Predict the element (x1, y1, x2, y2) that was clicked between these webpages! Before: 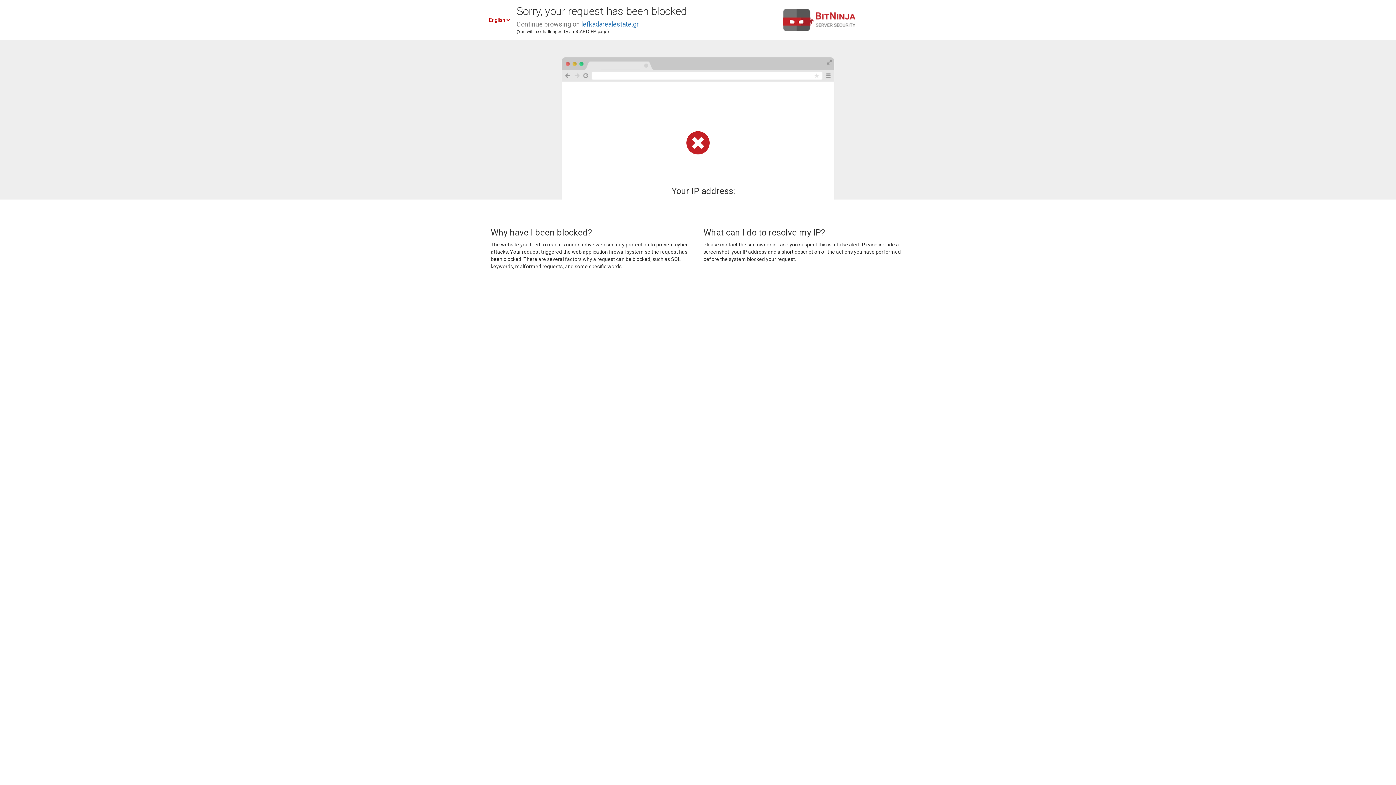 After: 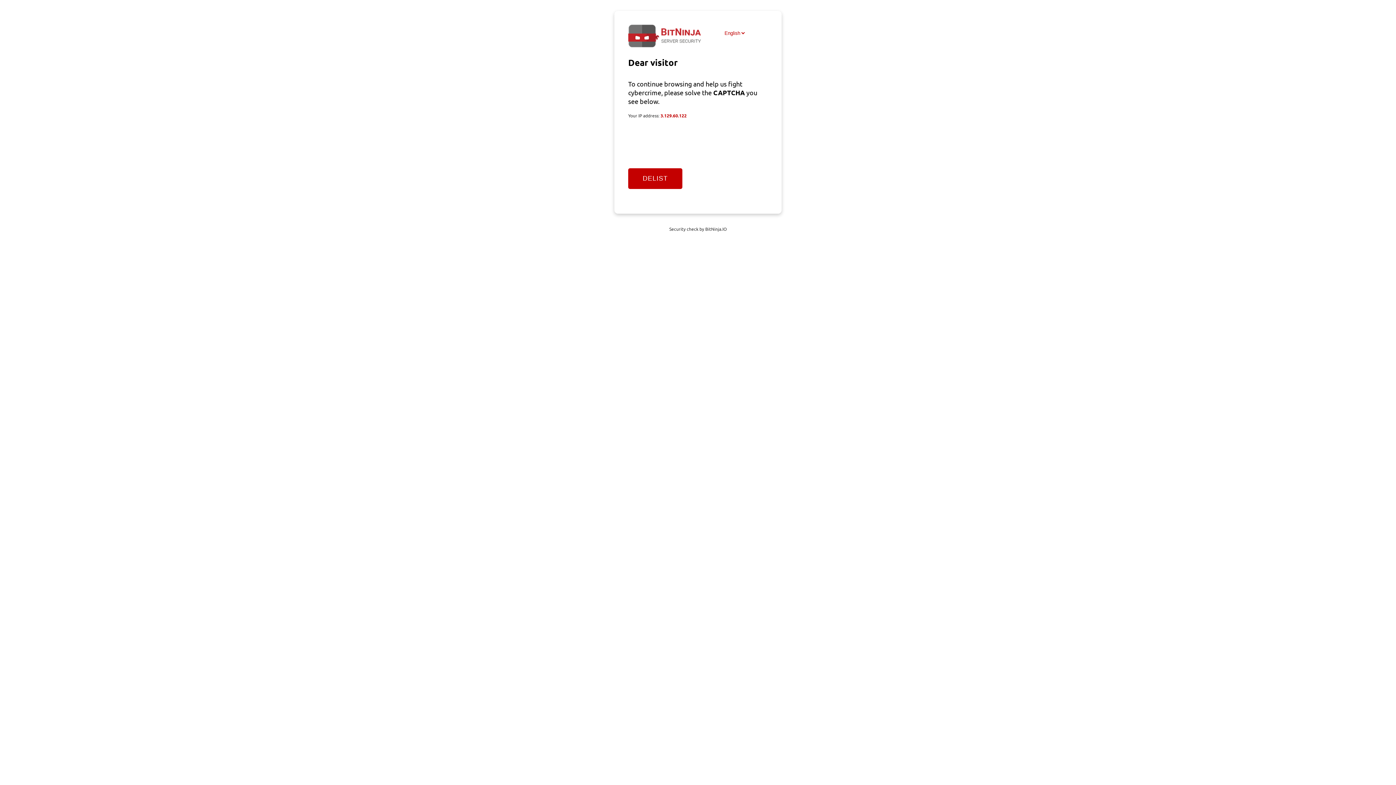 Action: bbox: (581, 20, 638, 28) label: lefkadarealestate.gr